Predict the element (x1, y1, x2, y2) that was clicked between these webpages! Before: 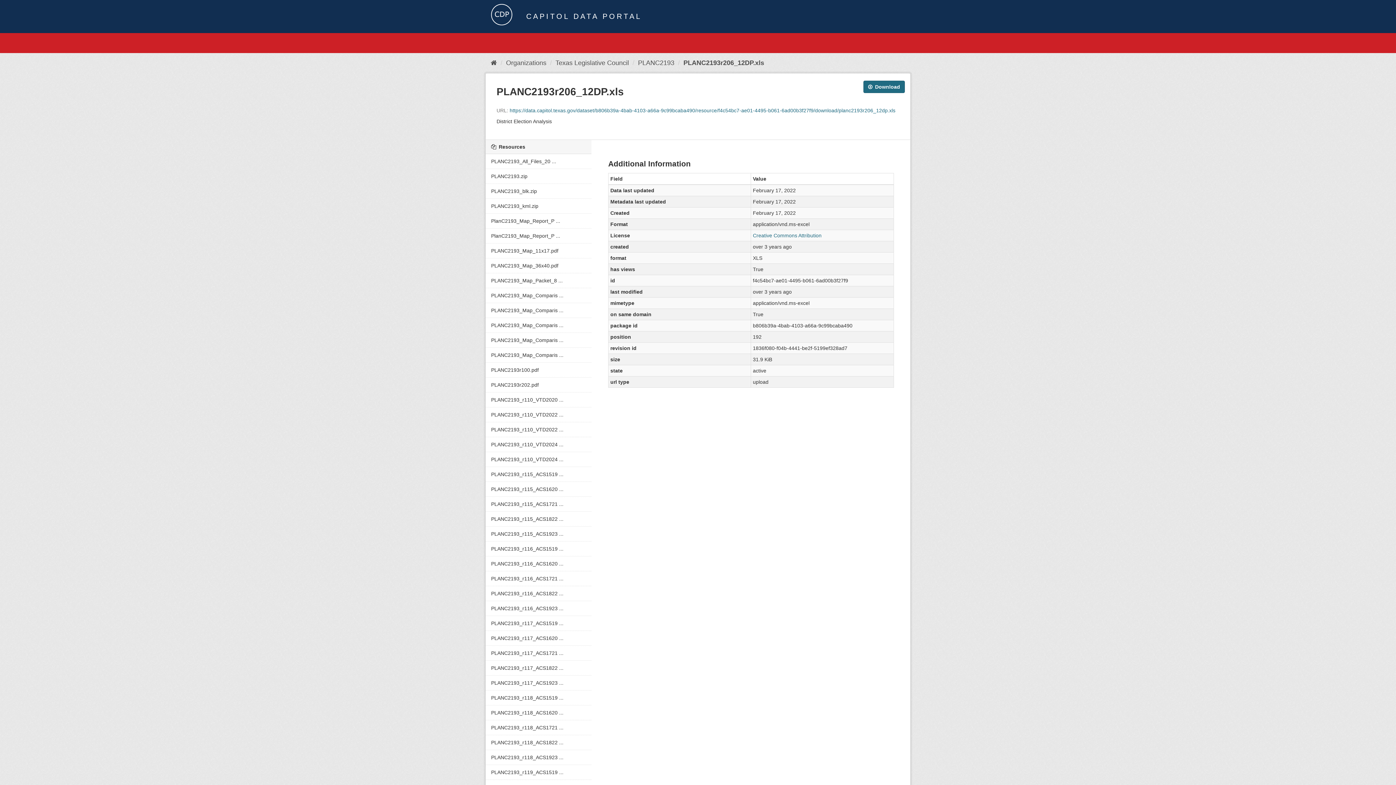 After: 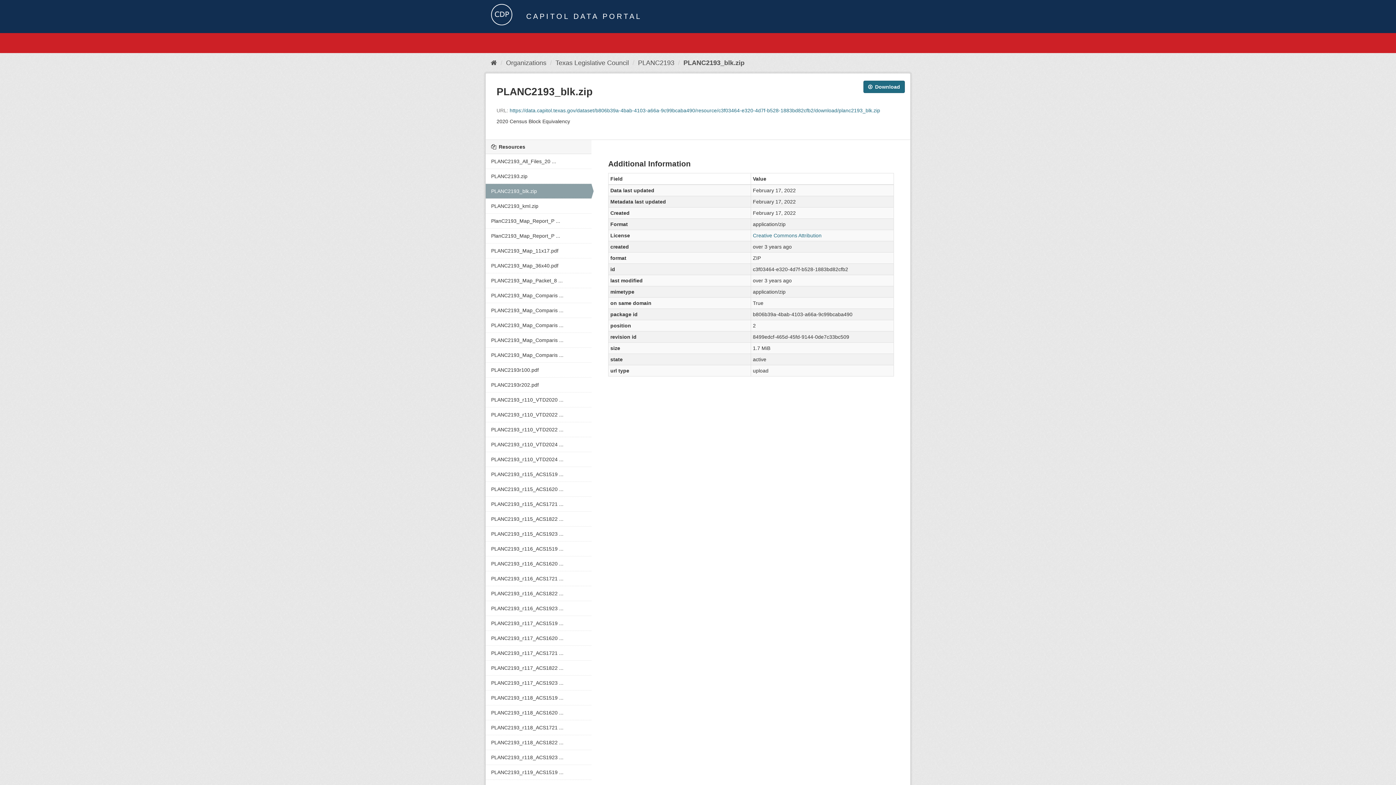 Action: label: PLANC2193_blk.zip bbox: (485, 184, 591, 198)